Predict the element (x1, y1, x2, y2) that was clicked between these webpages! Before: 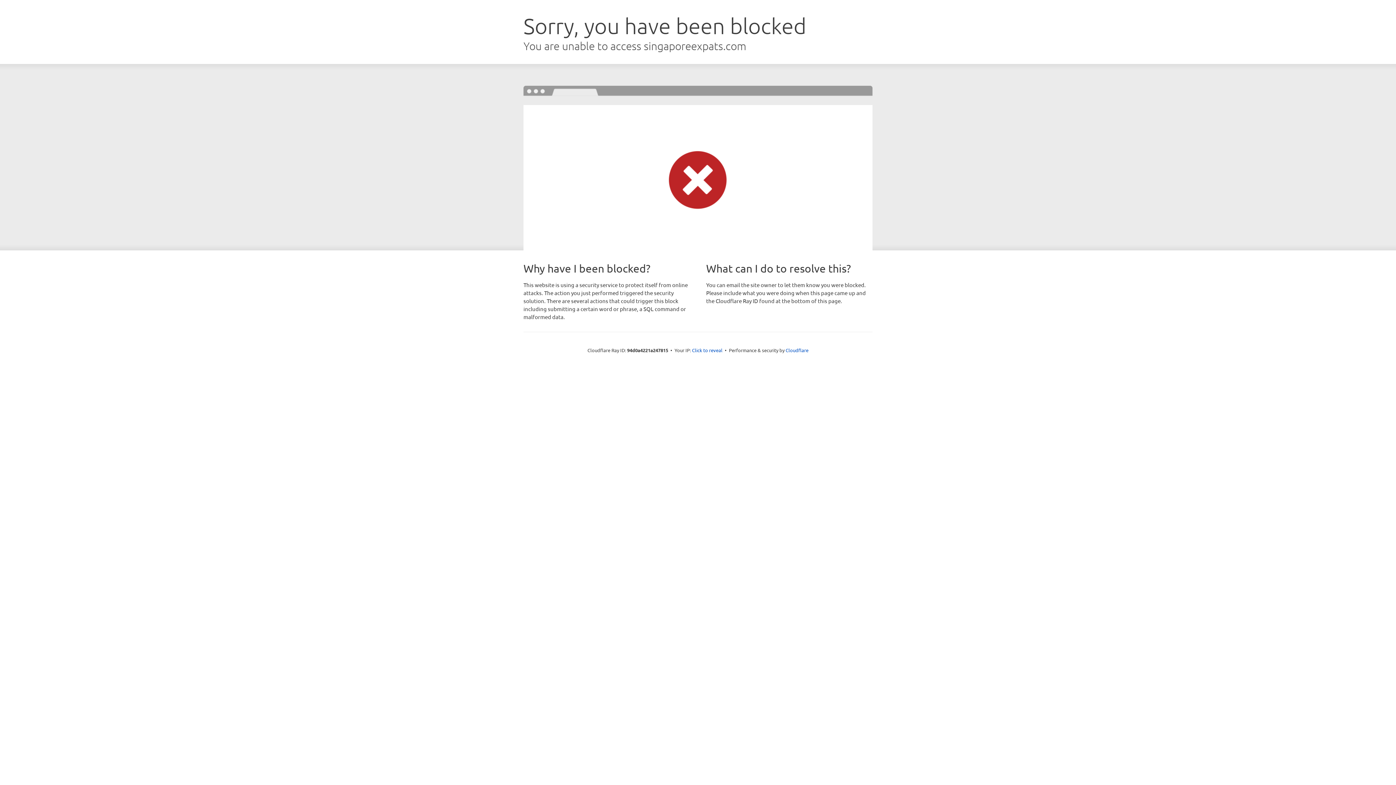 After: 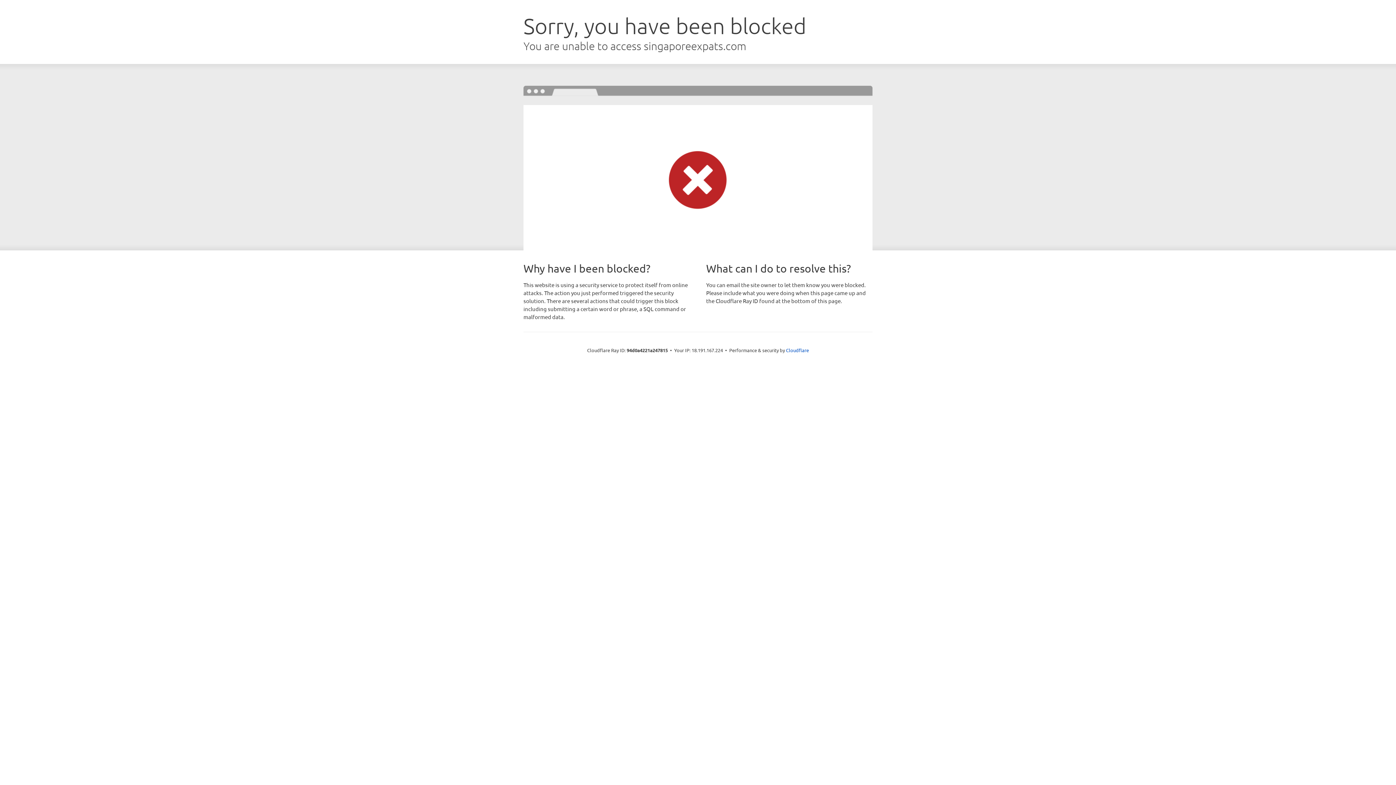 Action: bbox: (692, 346, 722, 353) label: Click to reveal